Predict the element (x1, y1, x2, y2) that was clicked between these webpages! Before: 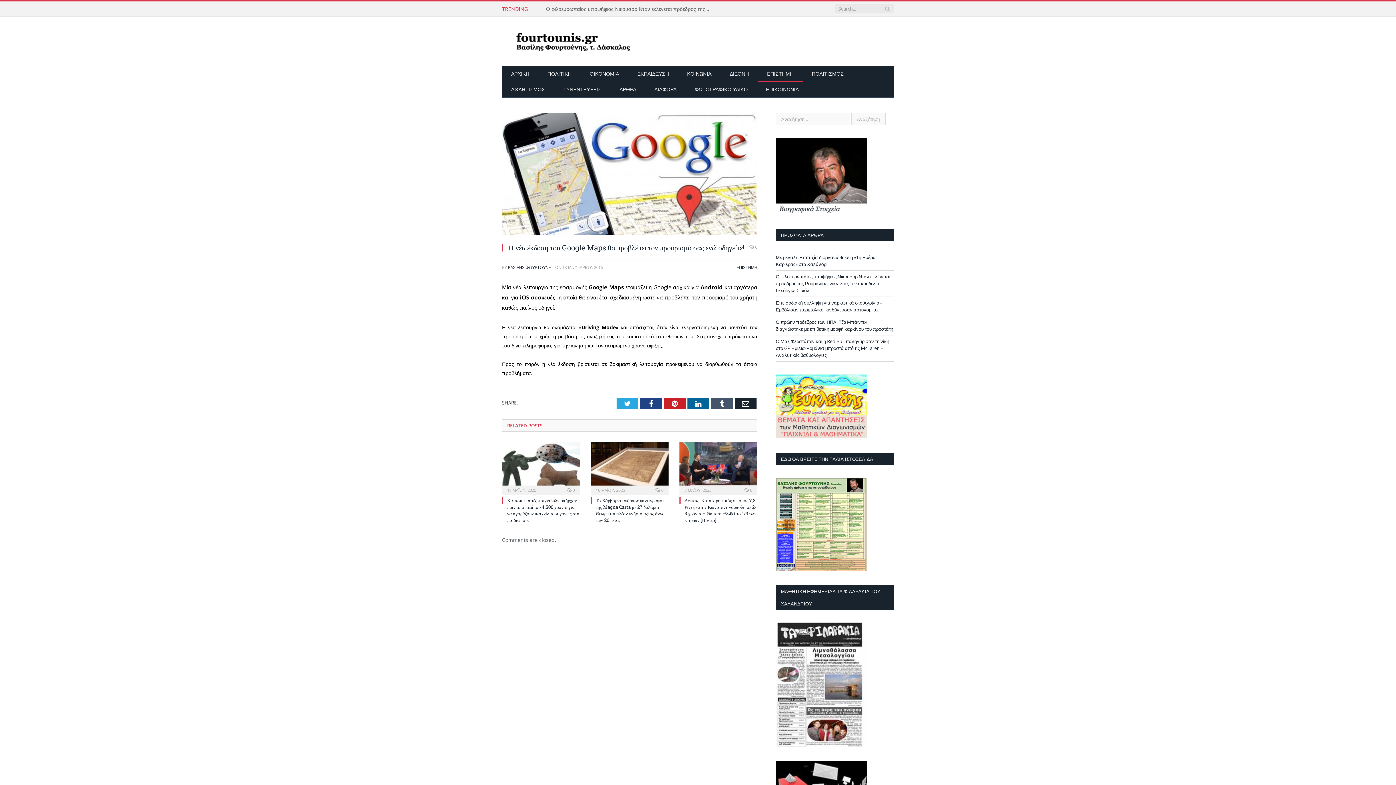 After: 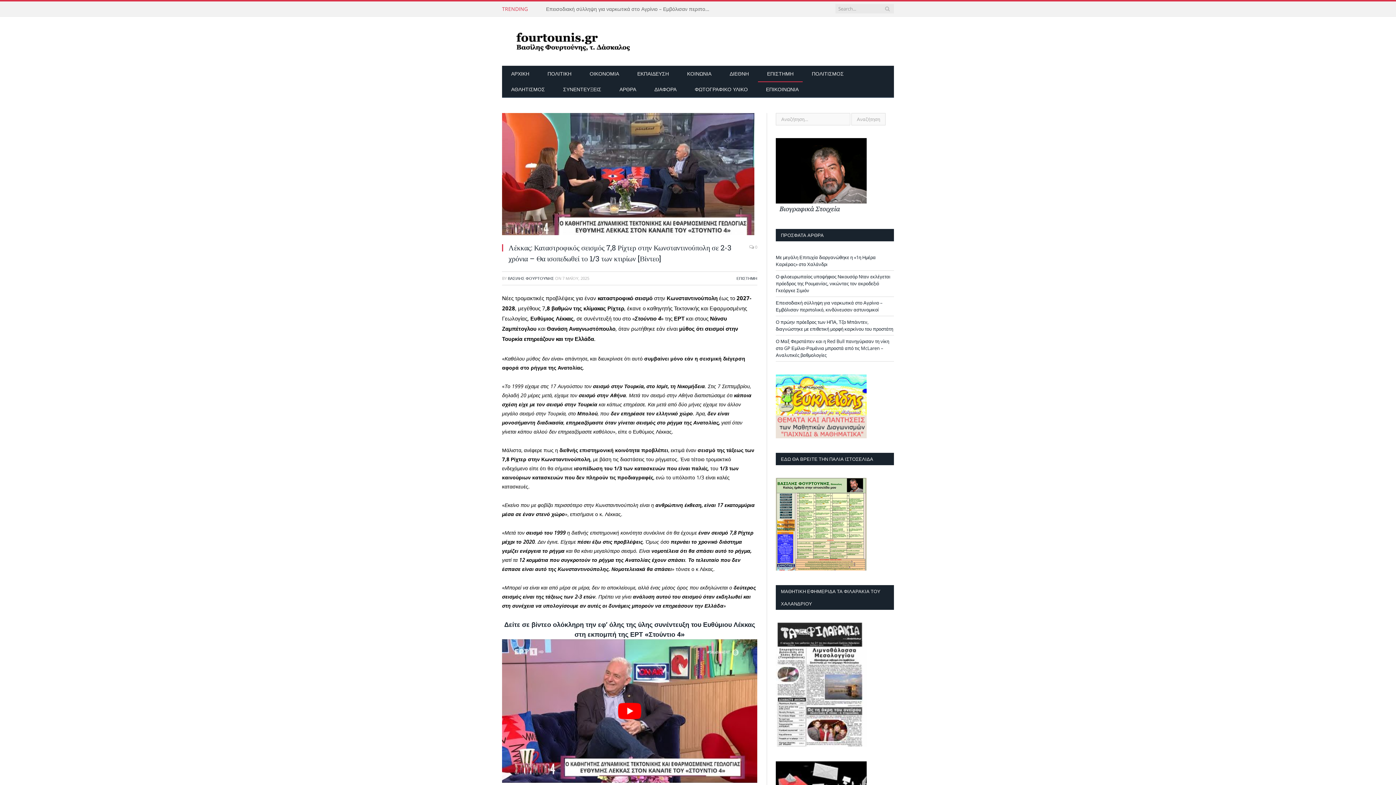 Action: bbox: (744, 487, 752, 493) label:  0